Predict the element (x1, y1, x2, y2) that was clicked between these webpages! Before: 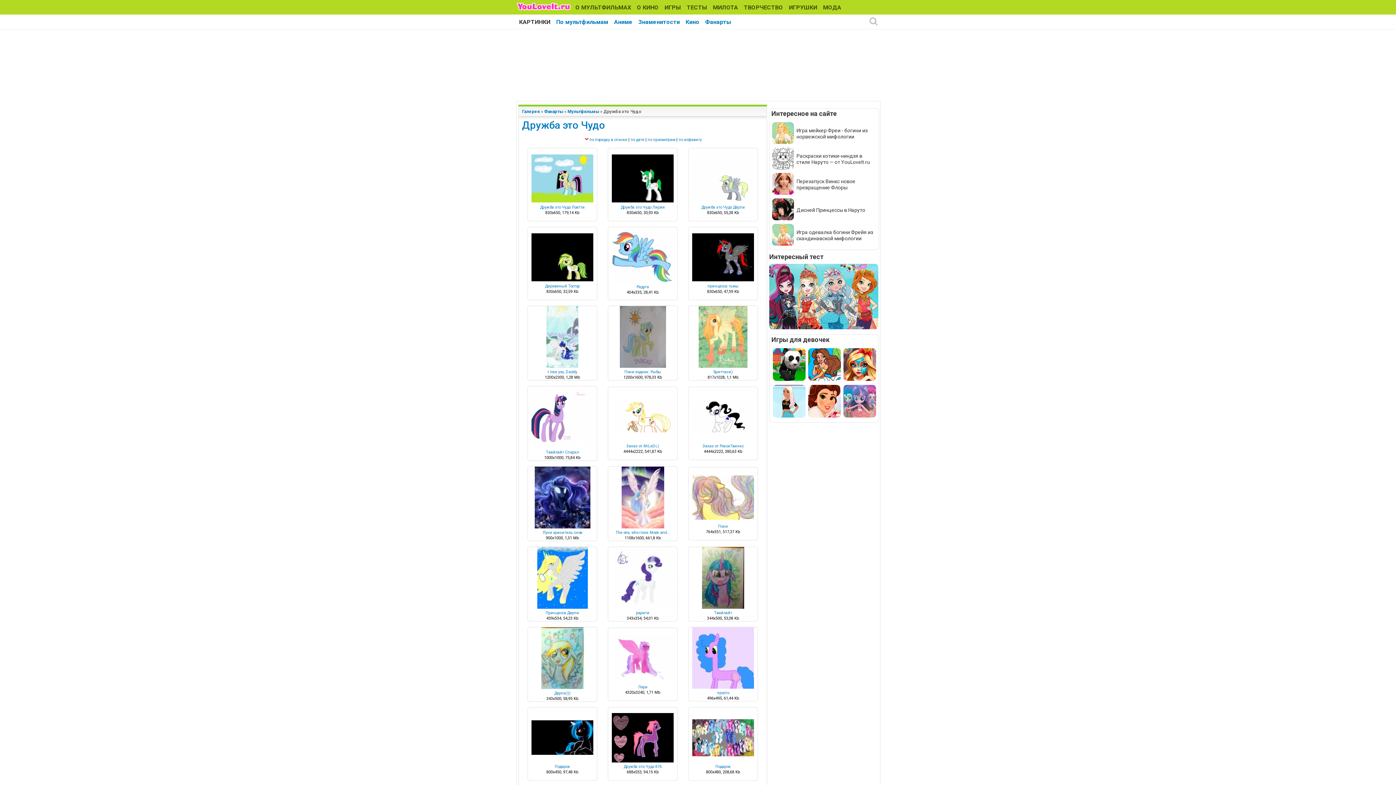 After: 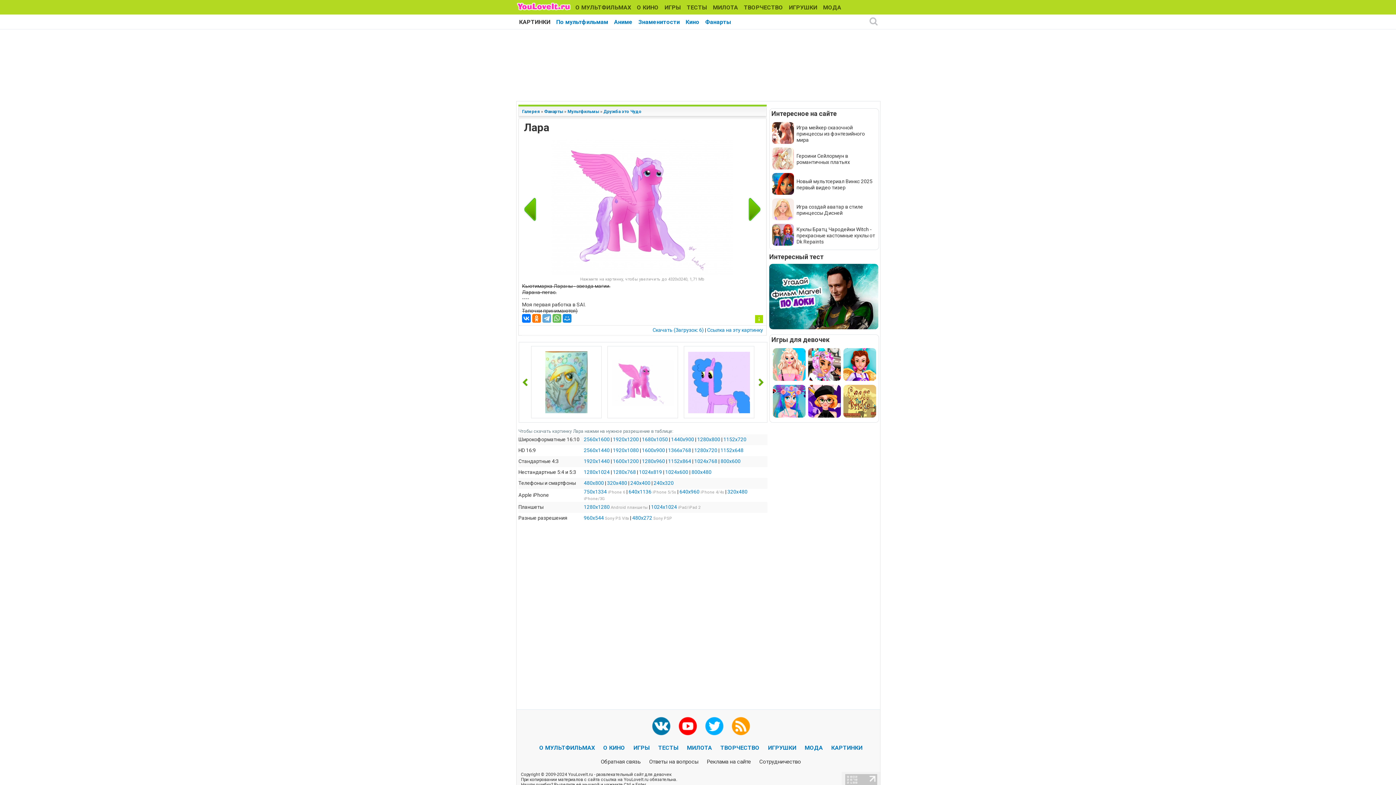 Action: label: Лара bbox: (638, 685, 647, 689)